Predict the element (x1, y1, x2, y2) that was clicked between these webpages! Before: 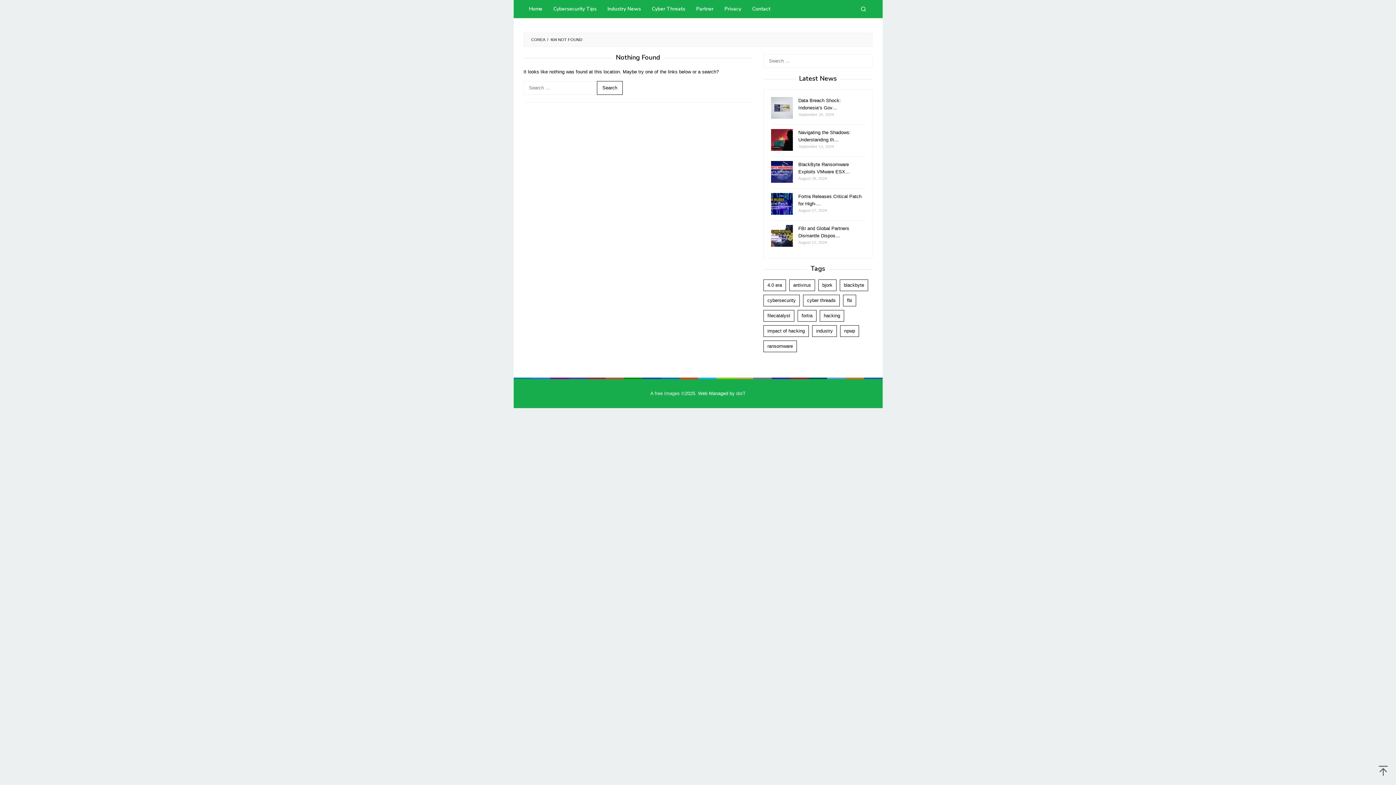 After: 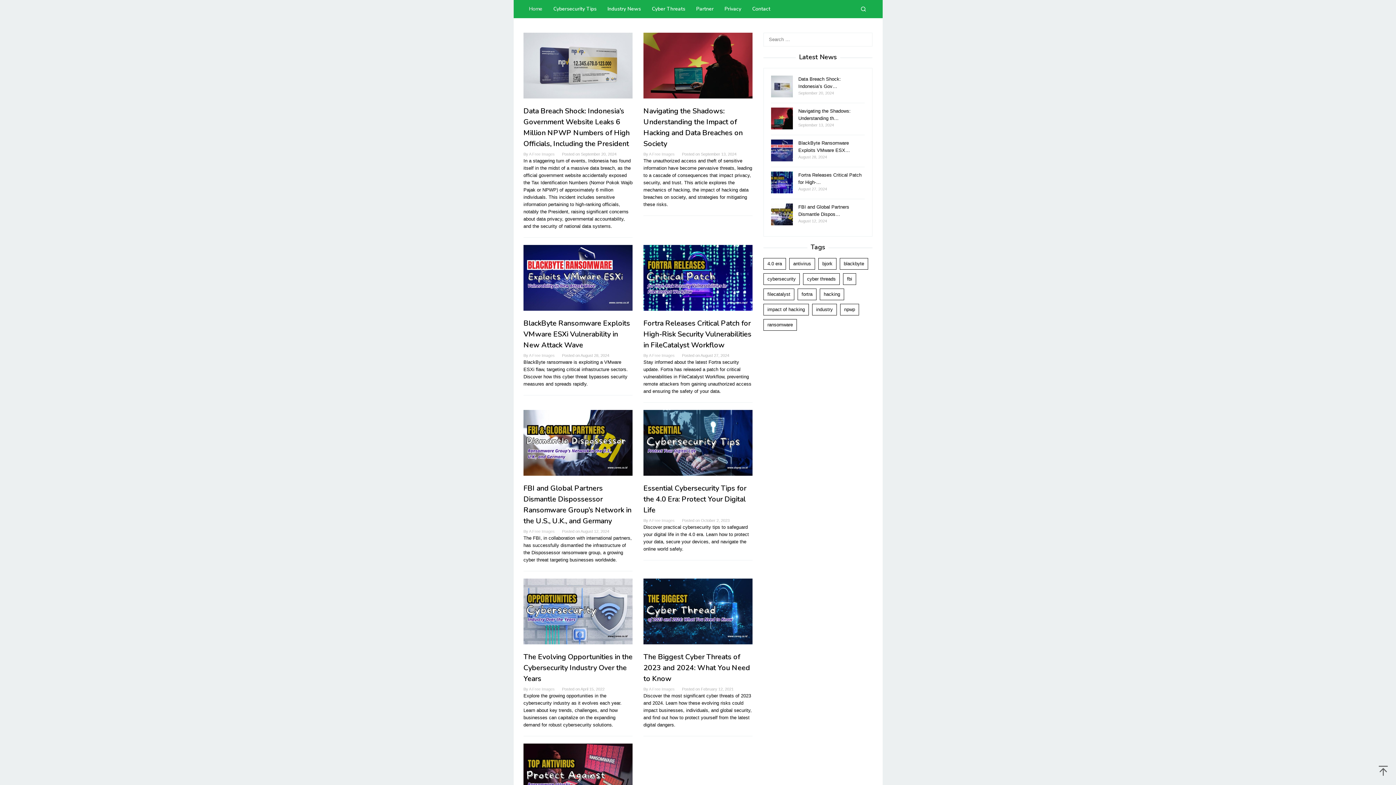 Action: bbox: (650, 390, 680, 396) label: A free Images